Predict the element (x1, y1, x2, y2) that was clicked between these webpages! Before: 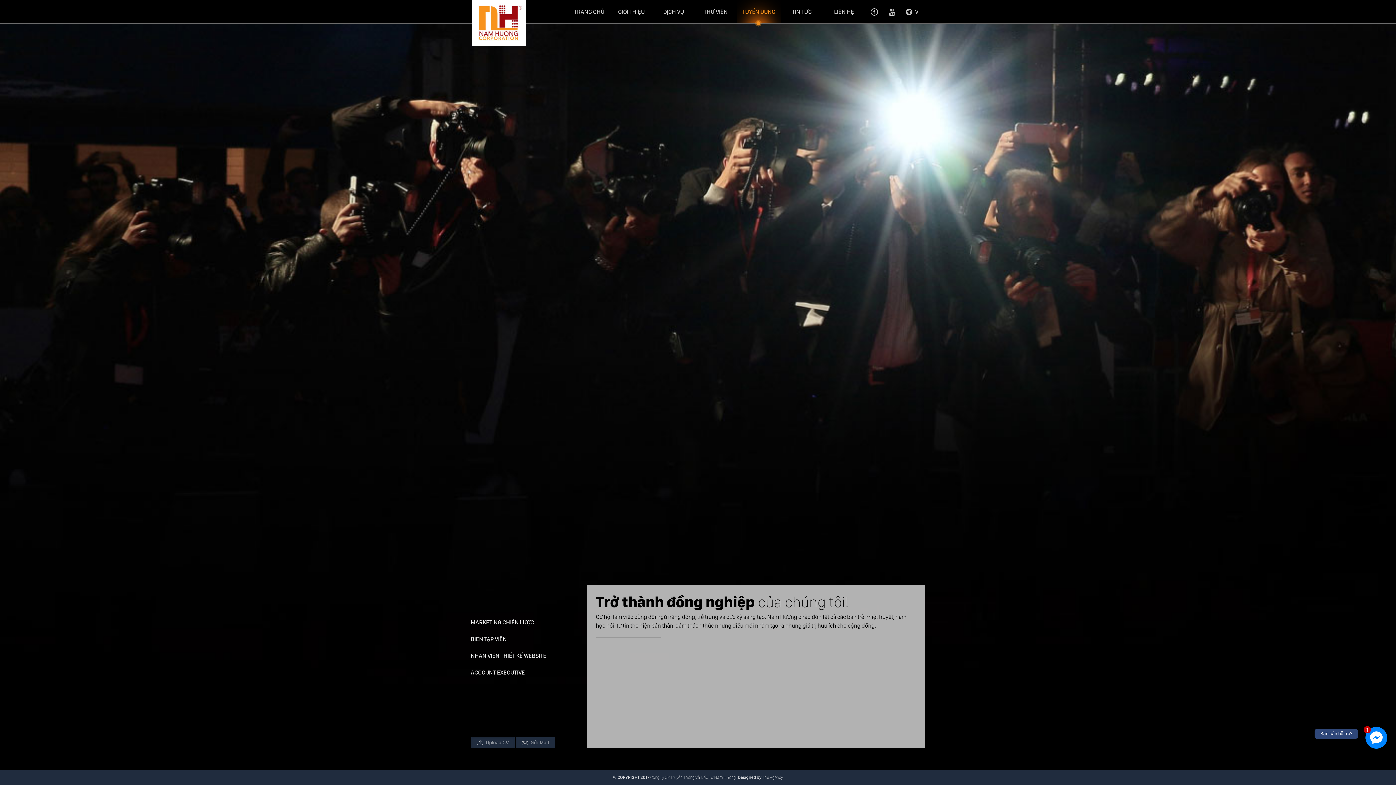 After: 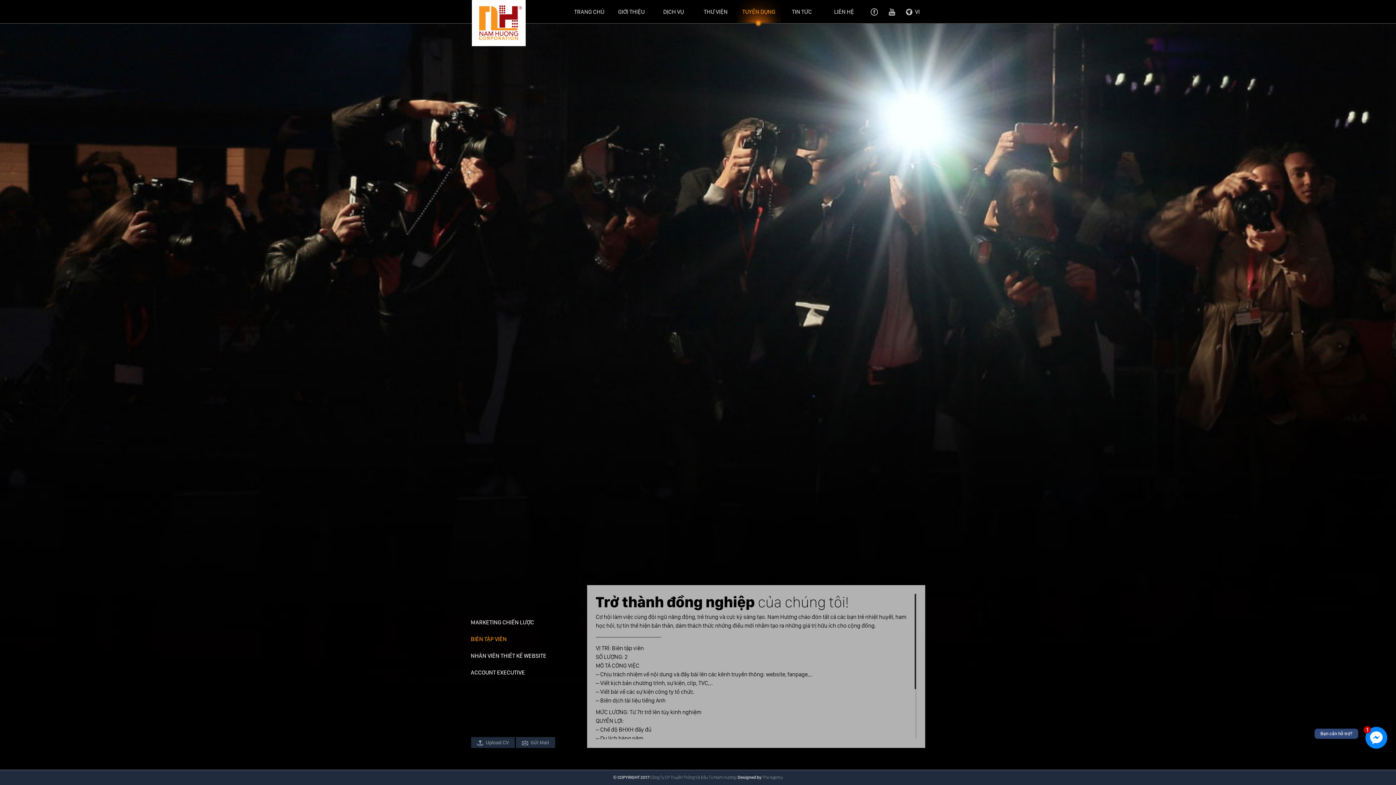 Action: bbox: (470, 631, 576, 648) label: BIÊN TẬP VIÊN